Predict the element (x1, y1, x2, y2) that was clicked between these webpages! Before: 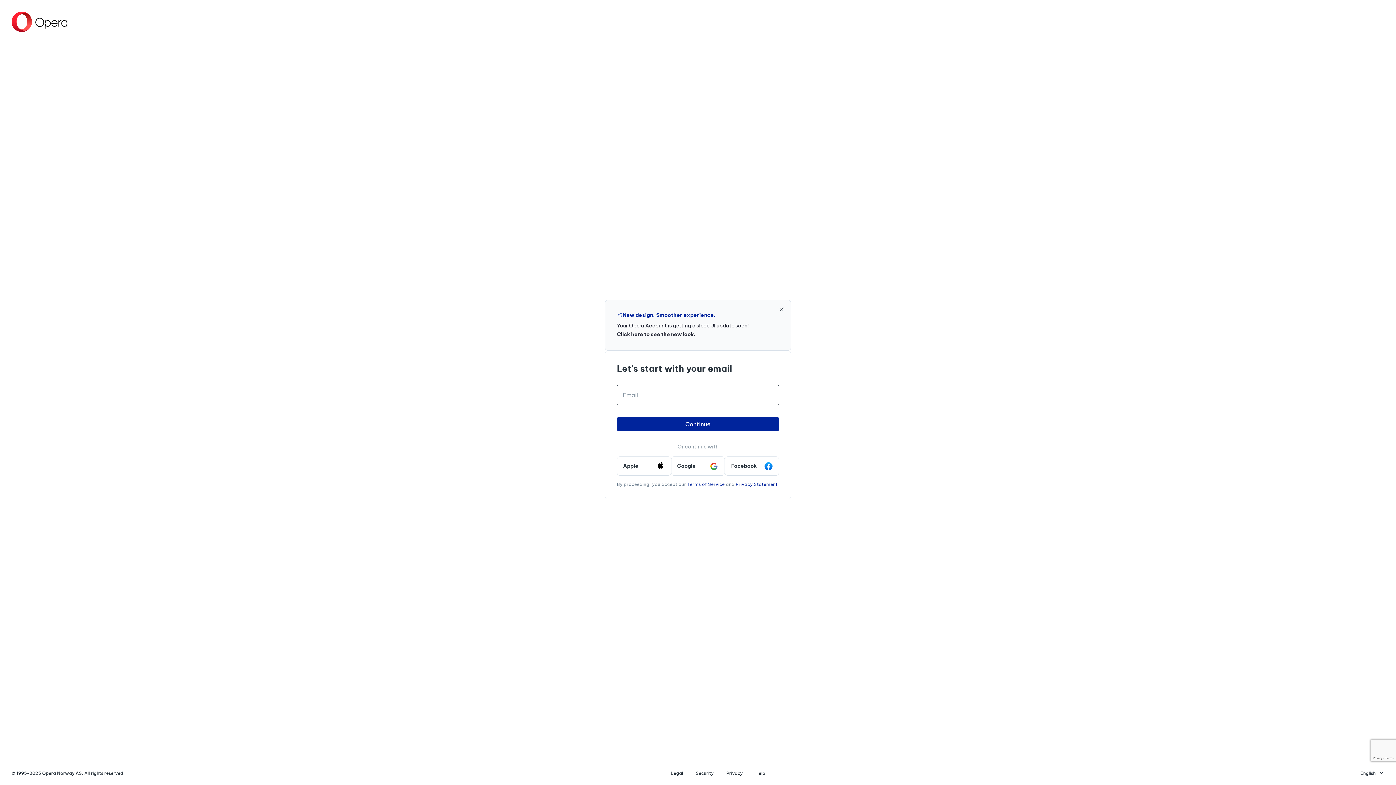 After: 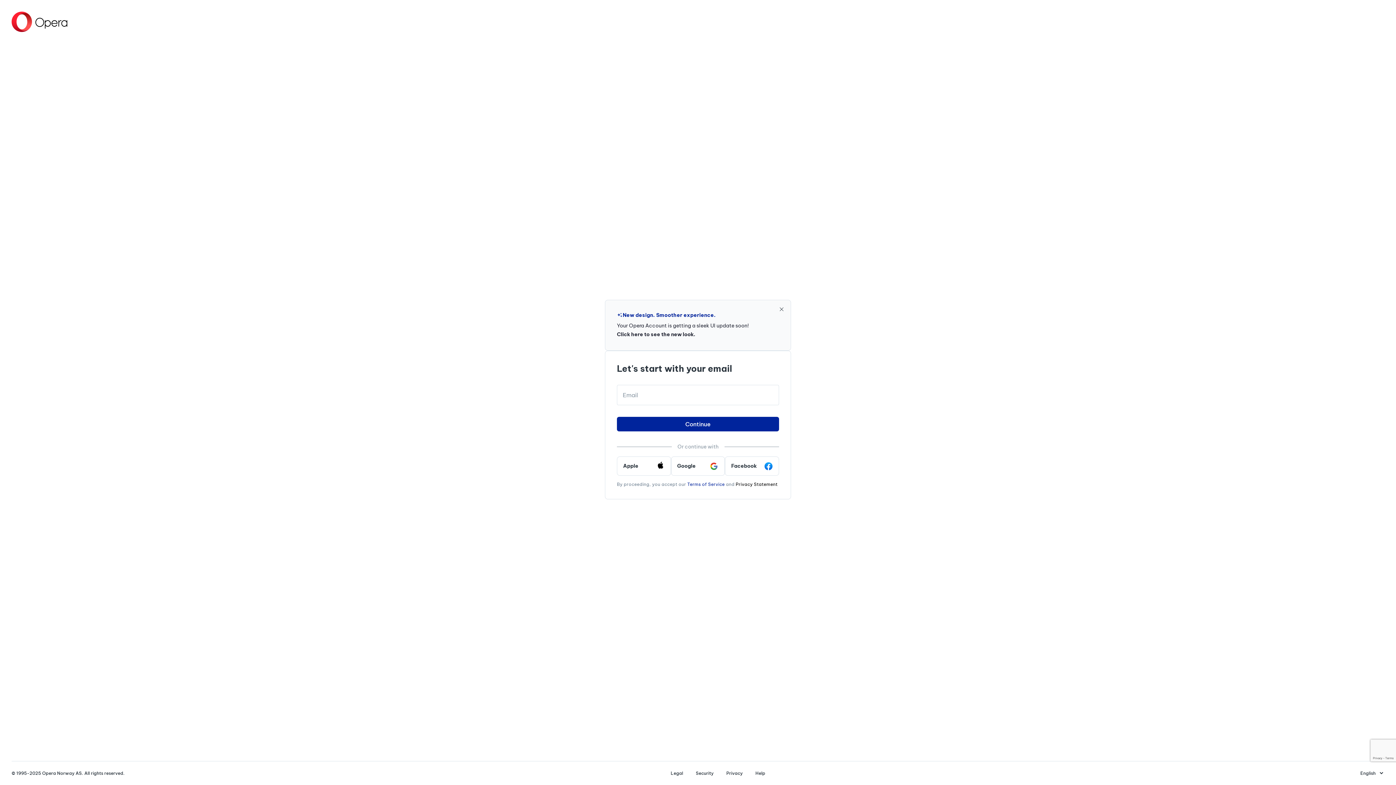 Action: label: Privacy Statement bbox: (735, 481, 777, 487)